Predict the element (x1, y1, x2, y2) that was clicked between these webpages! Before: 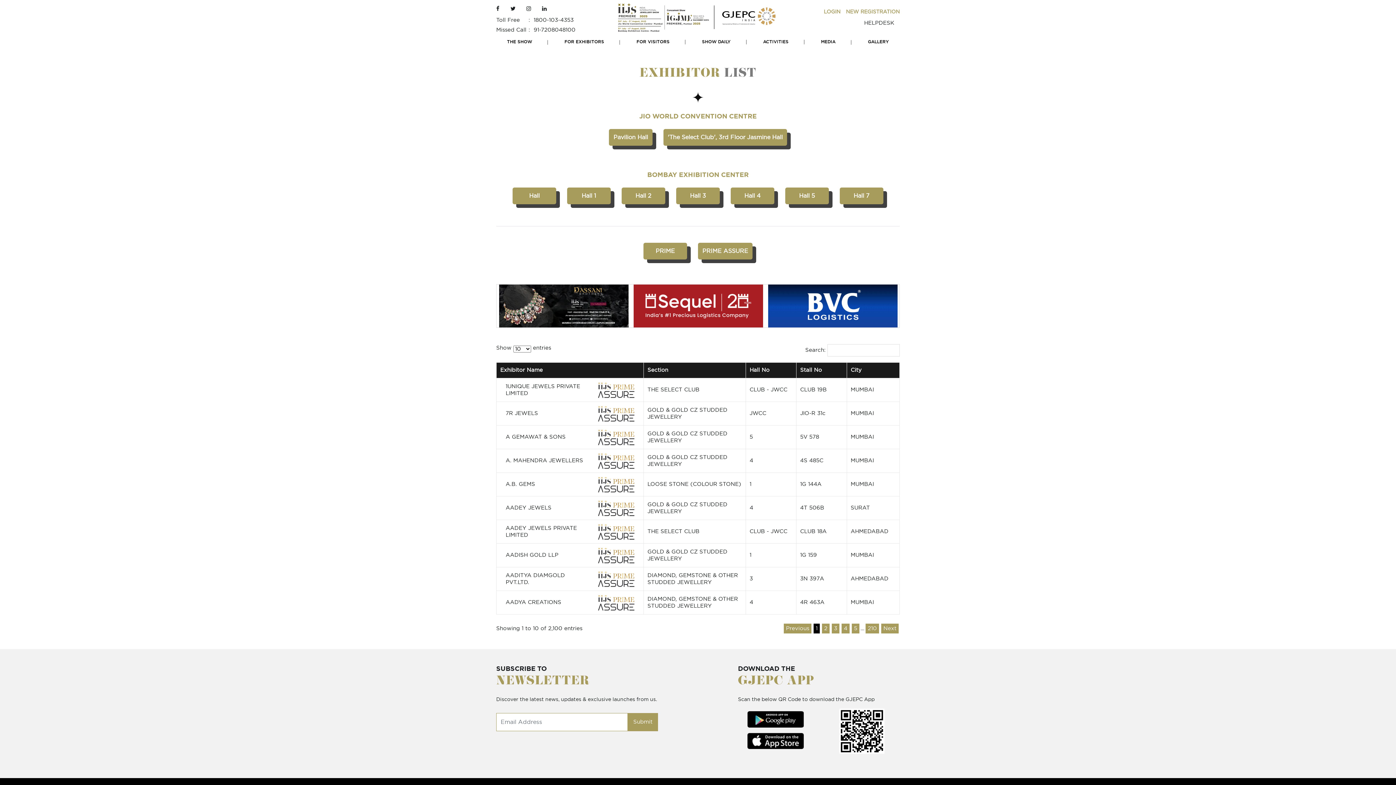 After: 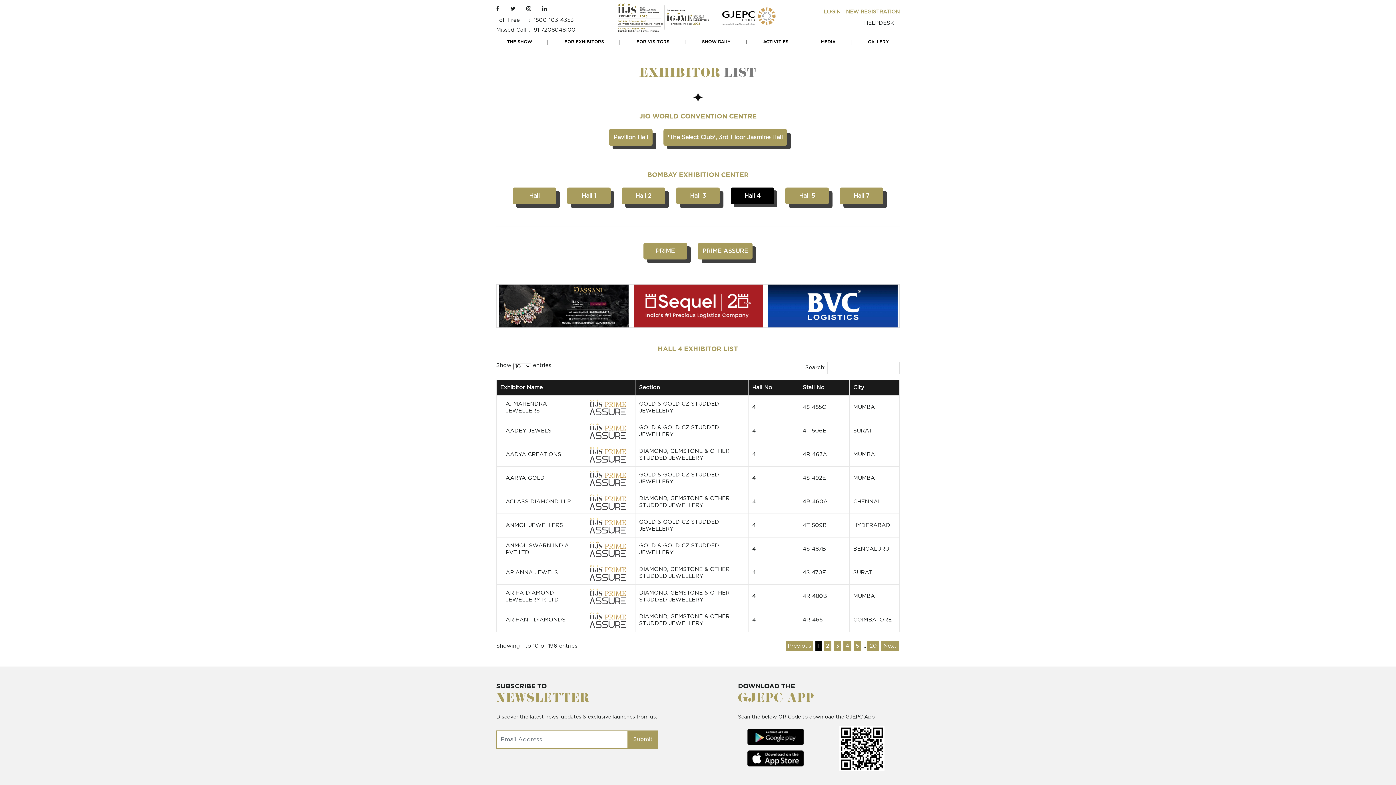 Action: bbox: (730, 193, 774, 198) label: Hall 4